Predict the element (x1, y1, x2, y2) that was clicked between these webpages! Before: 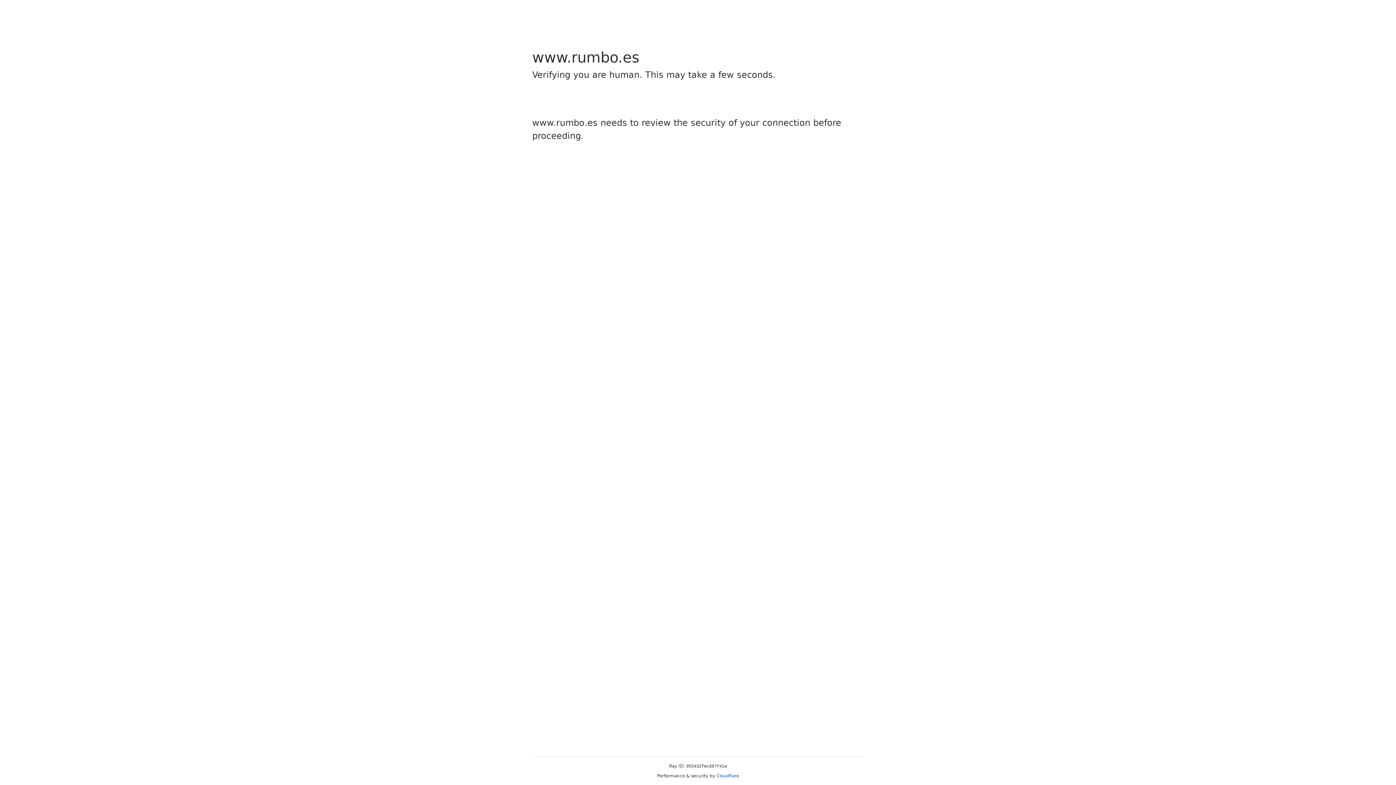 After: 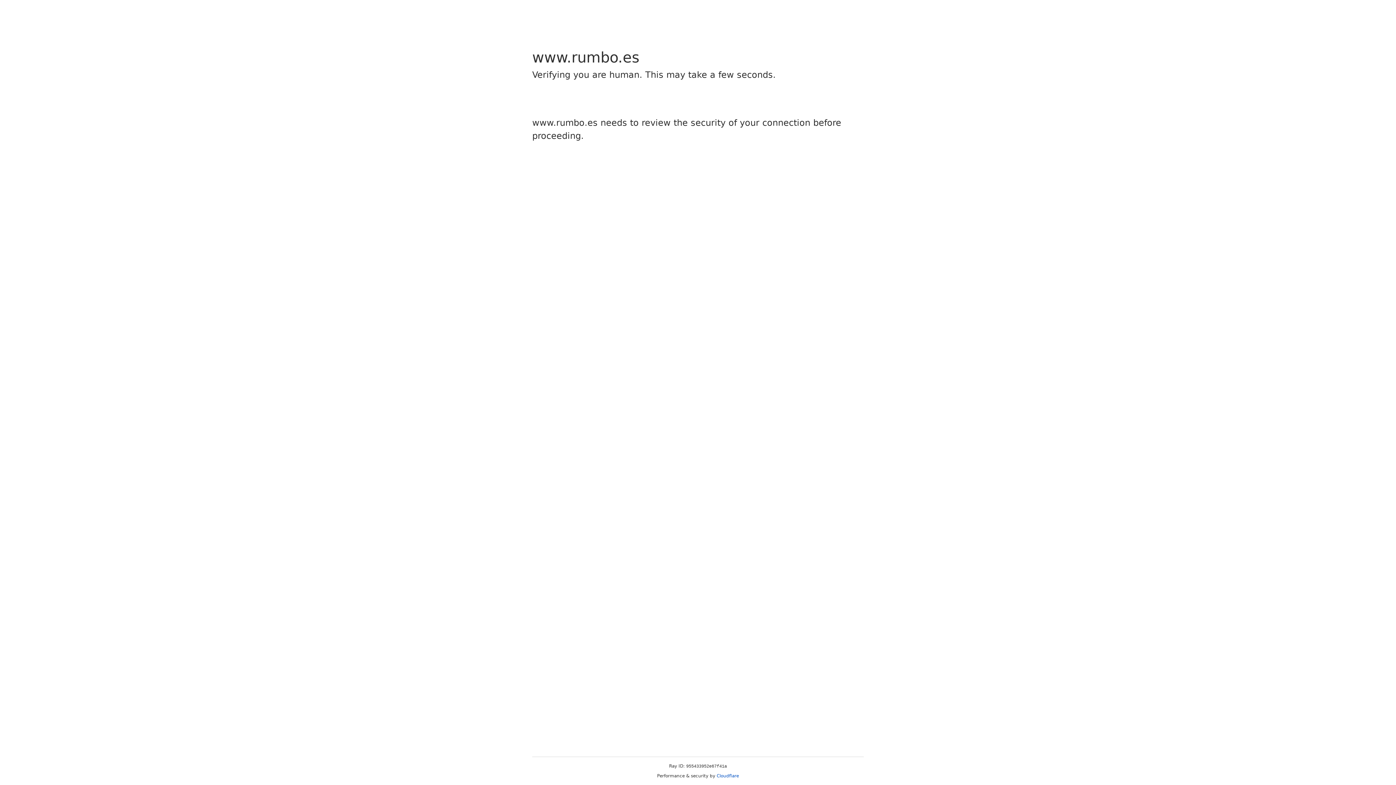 Action: bbox: (716, 773, 739, 778) label: Cloudflare